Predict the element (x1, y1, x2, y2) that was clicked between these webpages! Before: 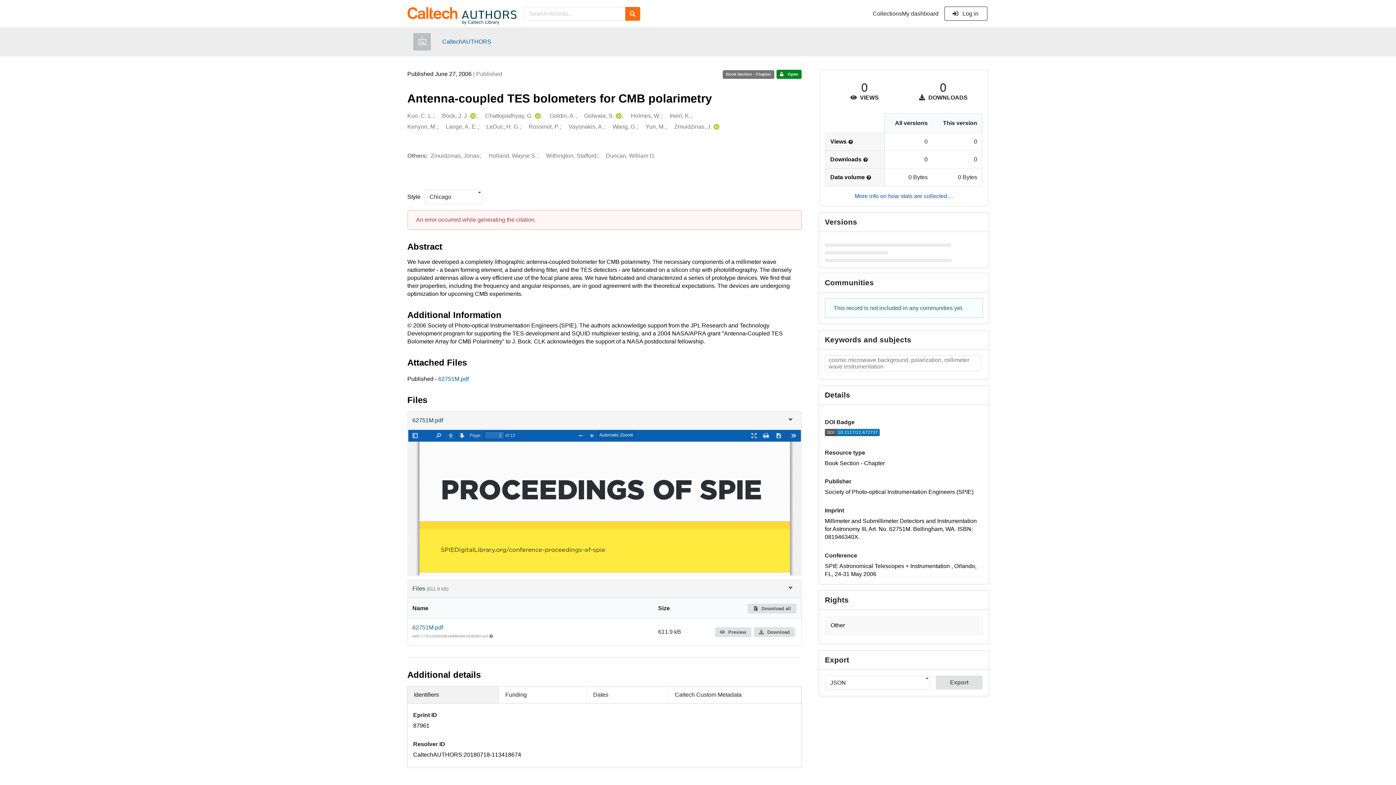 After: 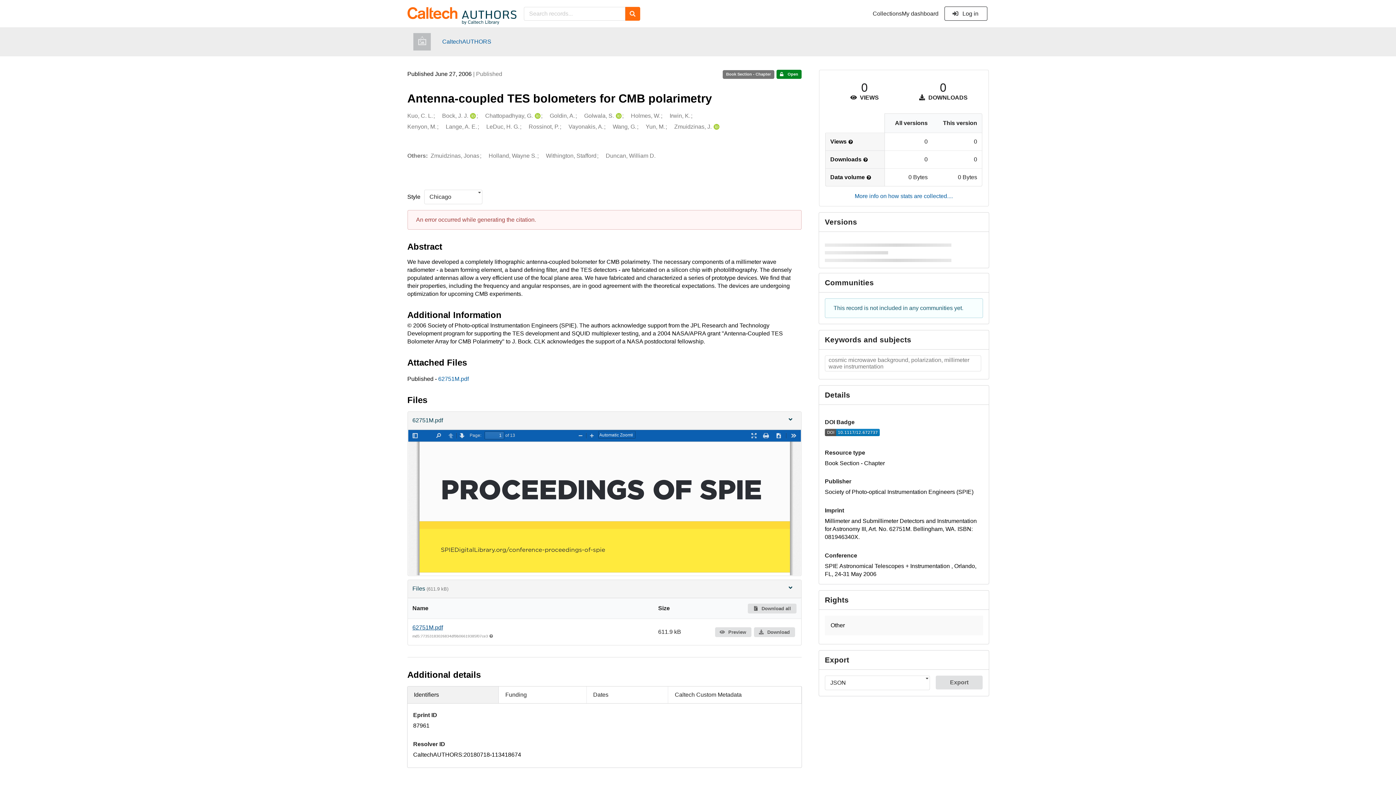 Action: bbox: (412, 624, 443, 630) label: 62751M.pdf